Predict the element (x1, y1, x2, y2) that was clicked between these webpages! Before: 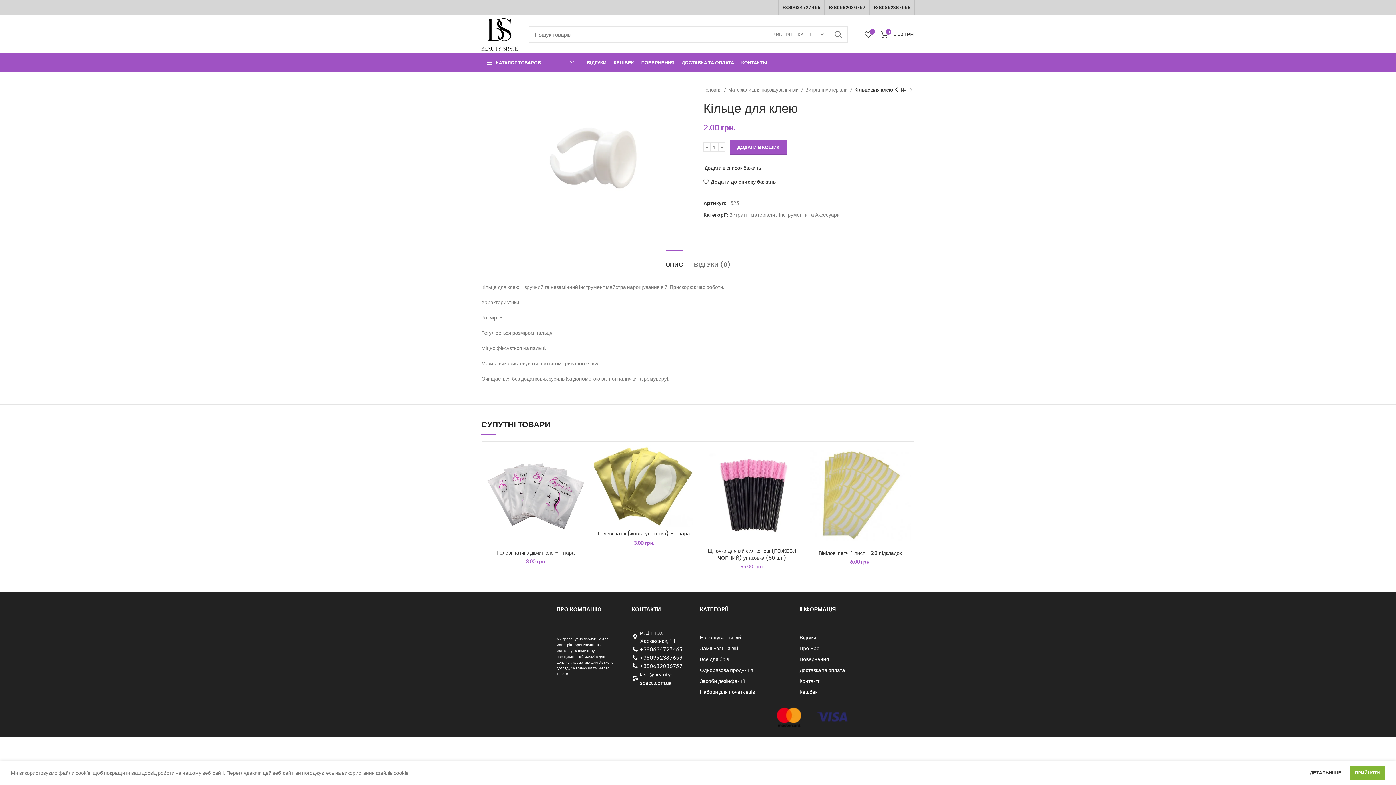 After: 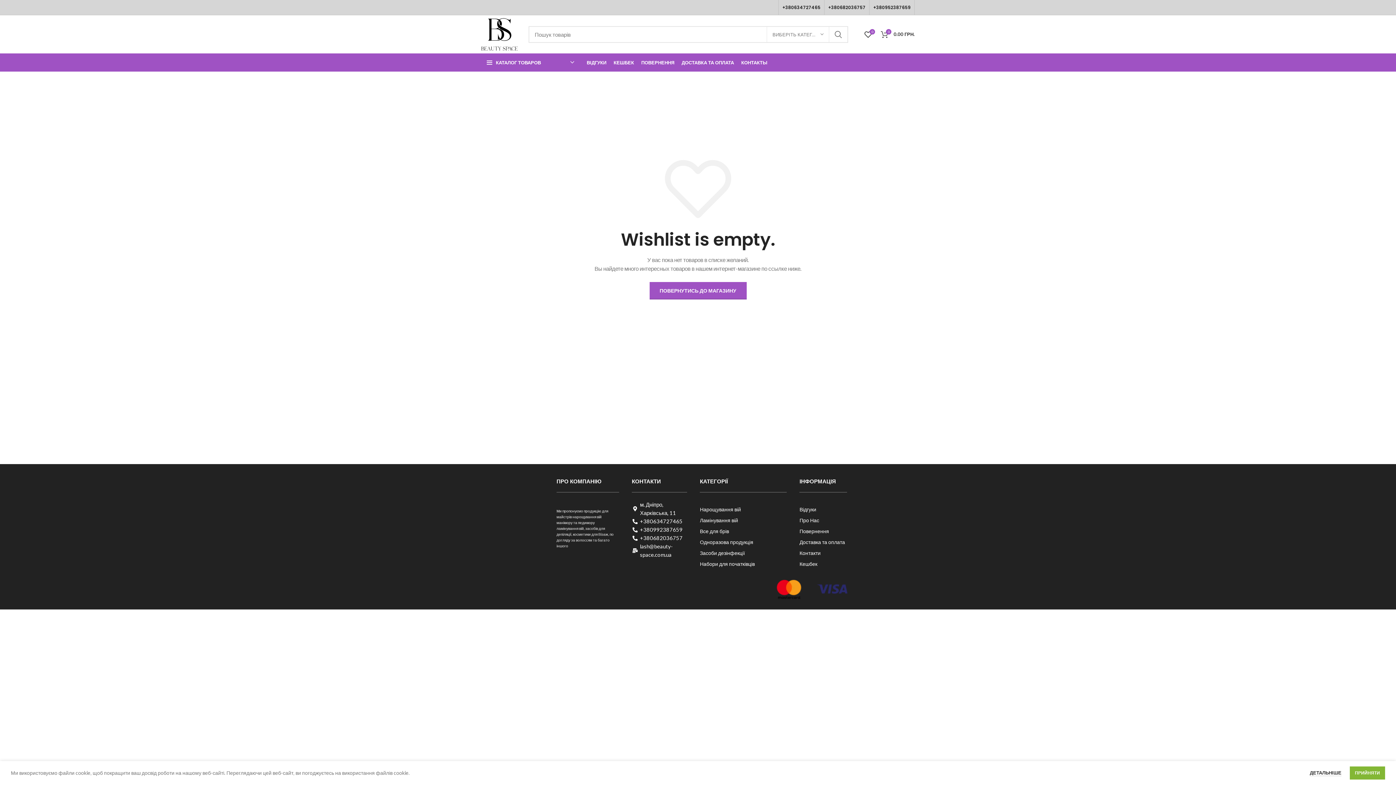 Action: bbox: (861, 27, 875, 41) label: 0